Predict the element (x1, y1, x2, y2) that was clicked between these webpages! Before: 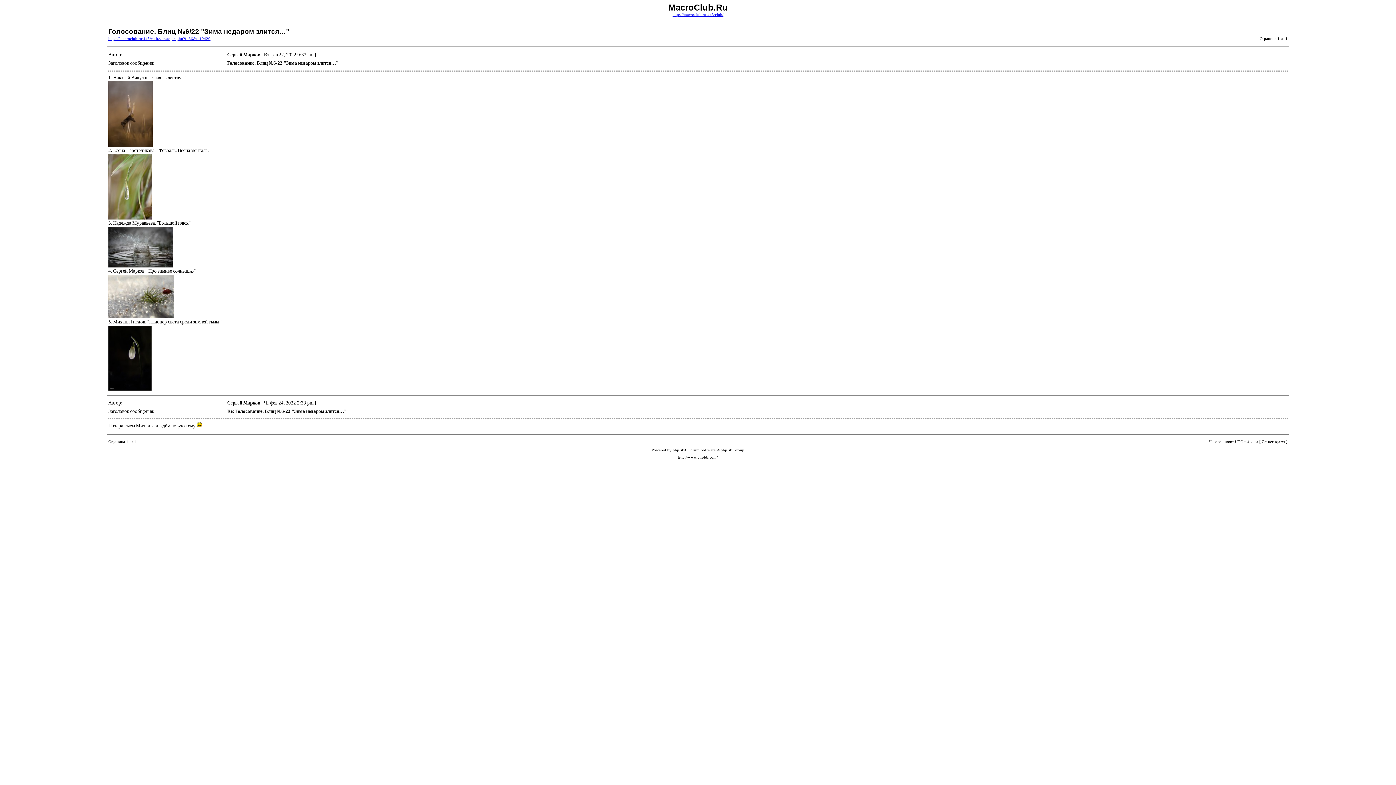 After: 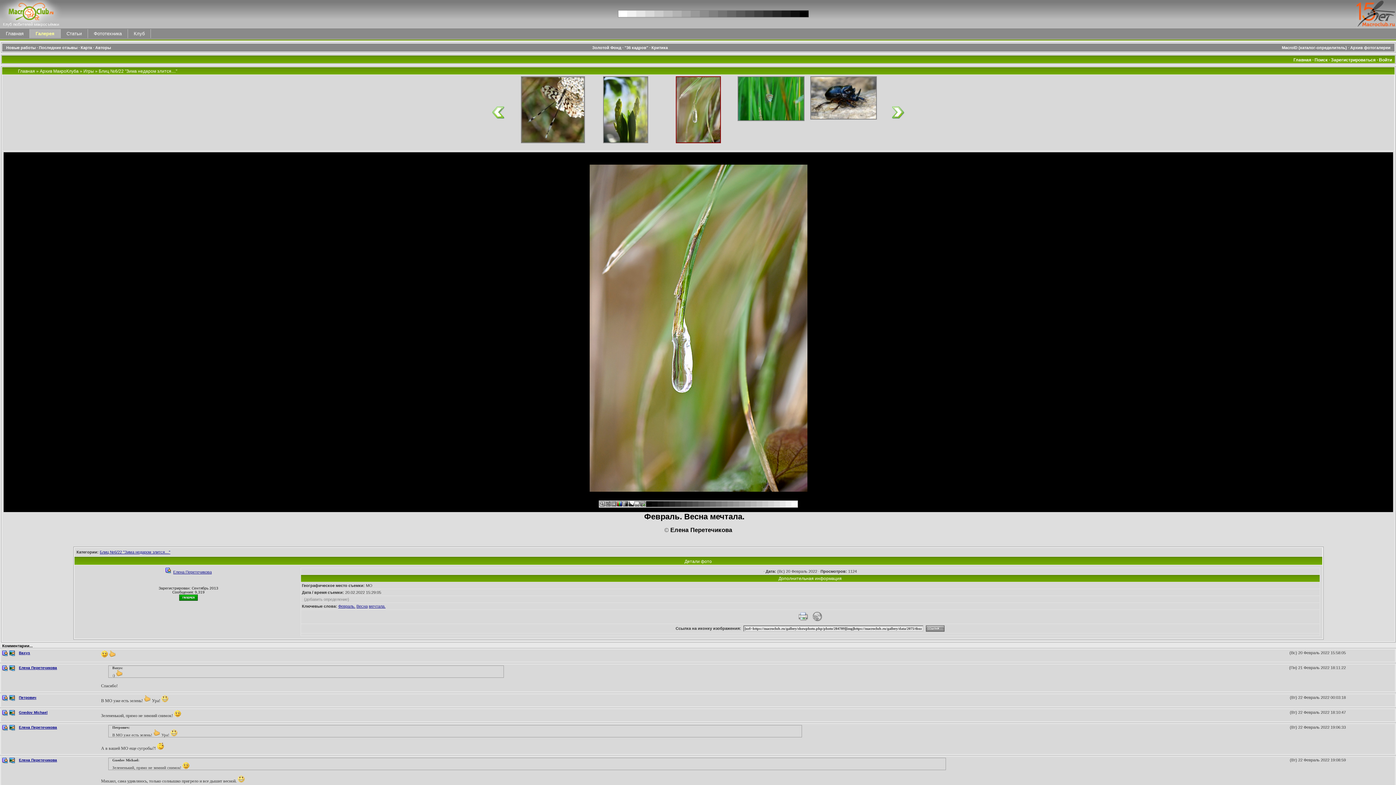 Action: bbox: (108, 215, 152, 220)